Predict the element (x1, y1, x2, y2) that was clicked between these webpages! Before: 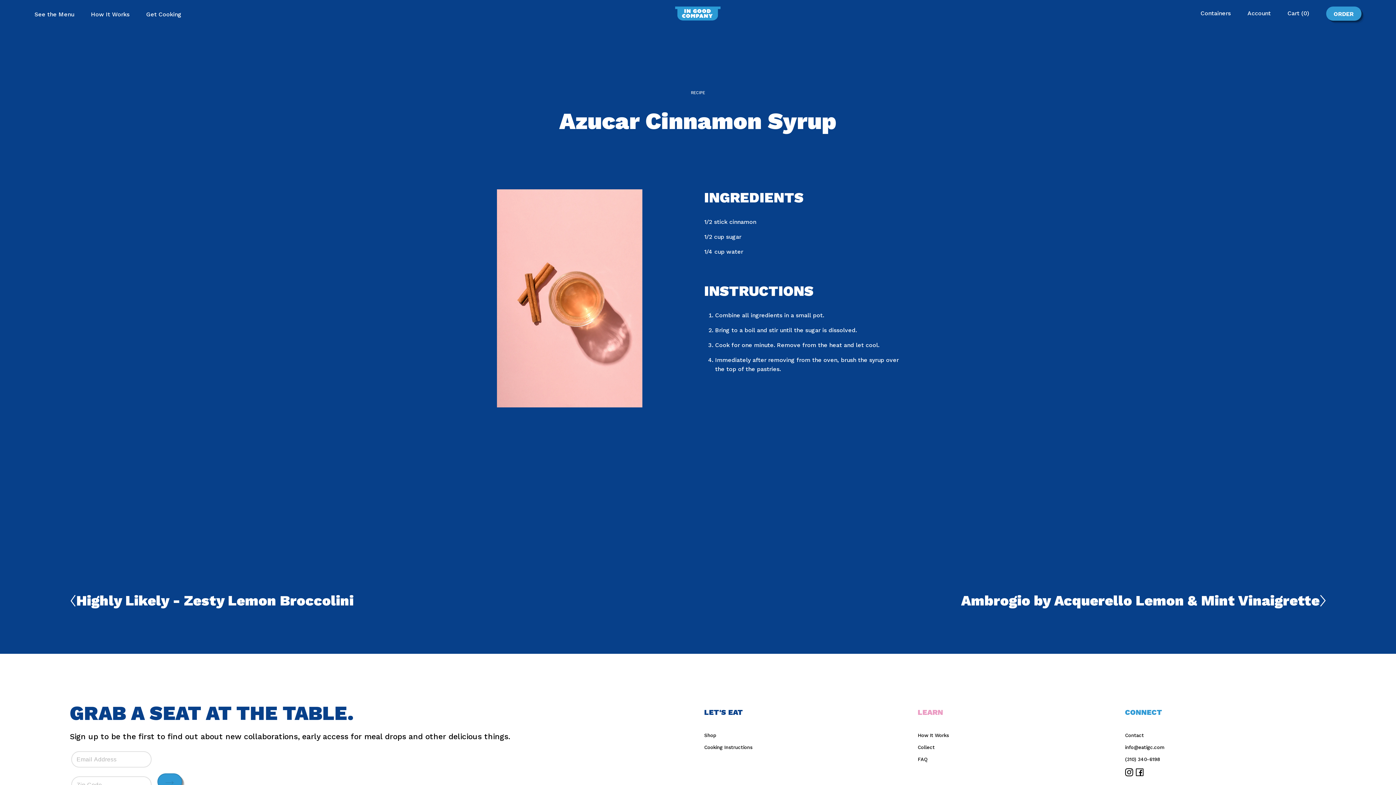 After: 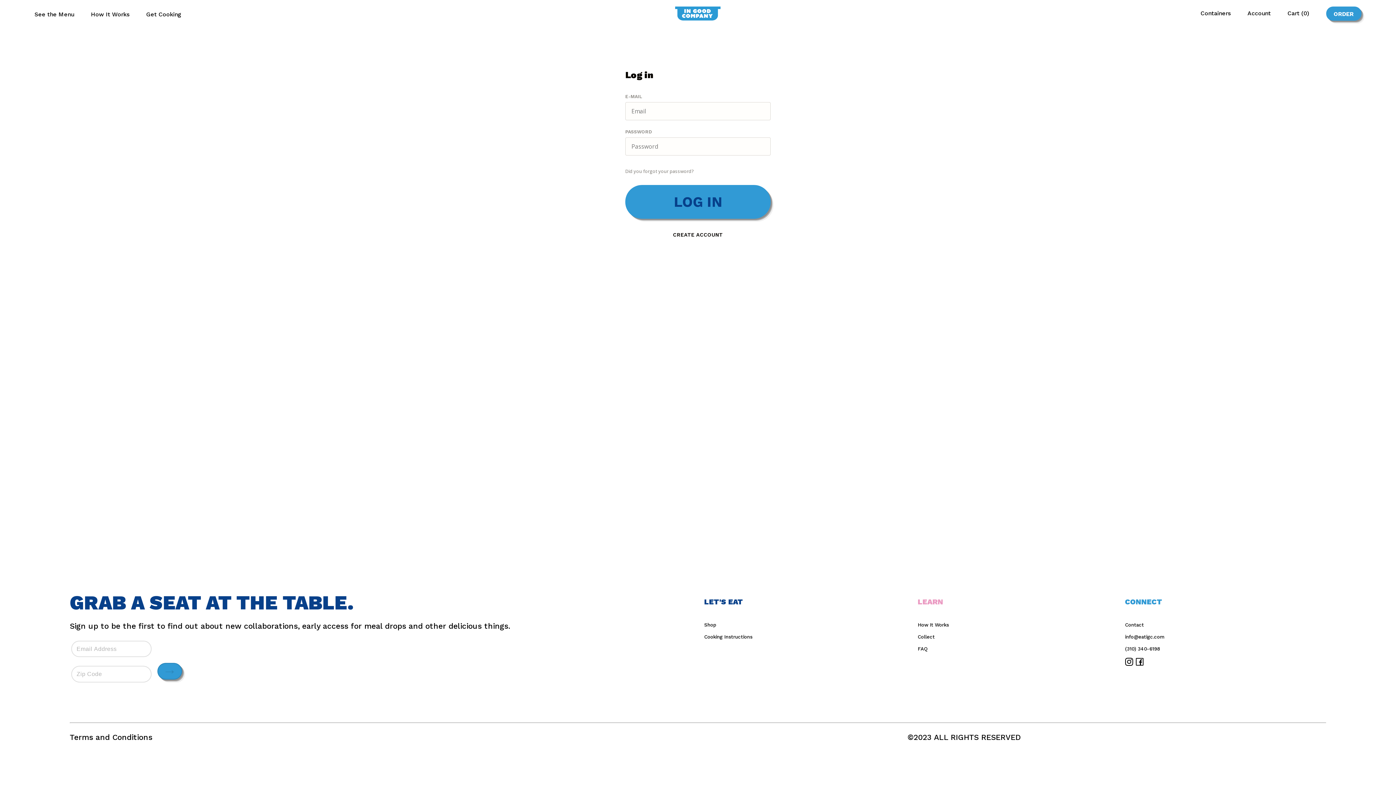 Action: label: Account bbox: (1247, 8, 1271, 18)